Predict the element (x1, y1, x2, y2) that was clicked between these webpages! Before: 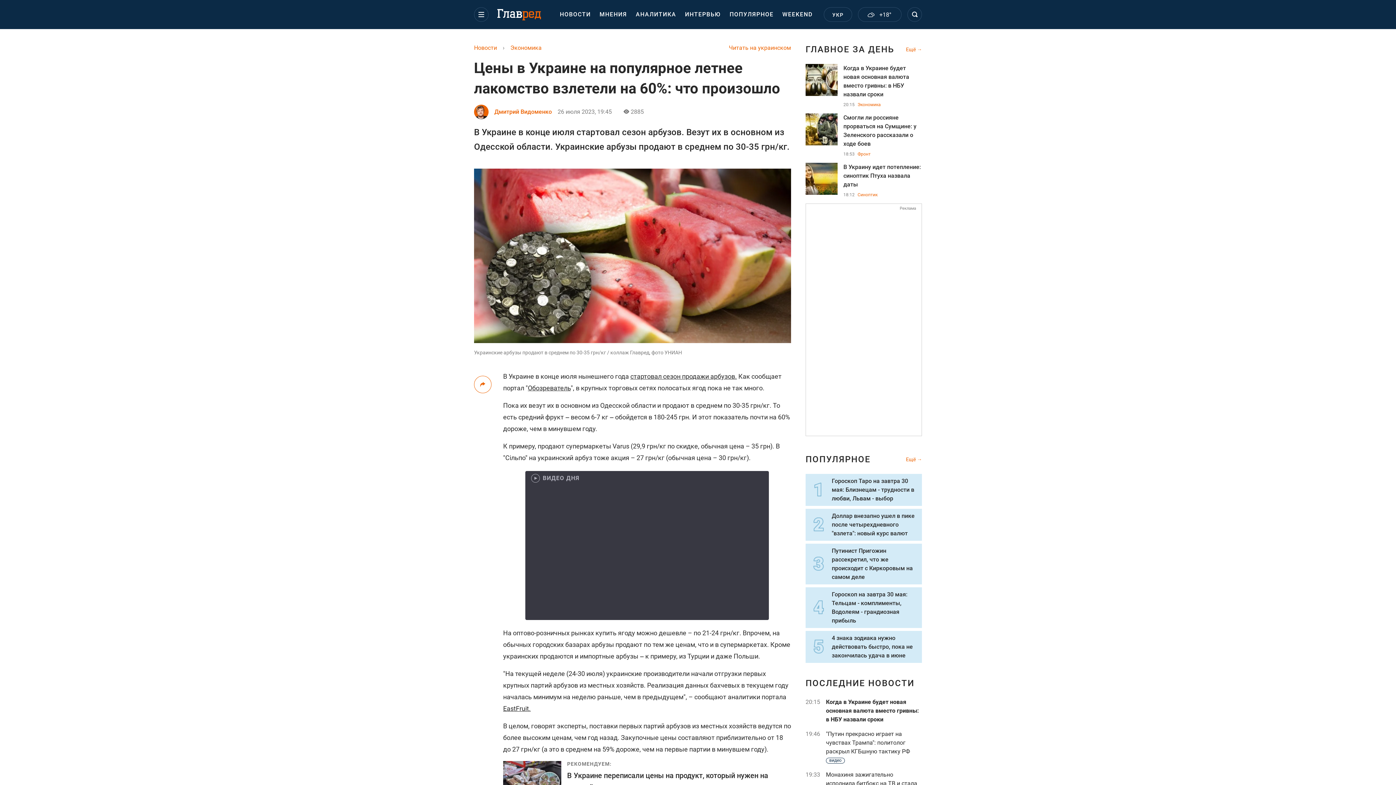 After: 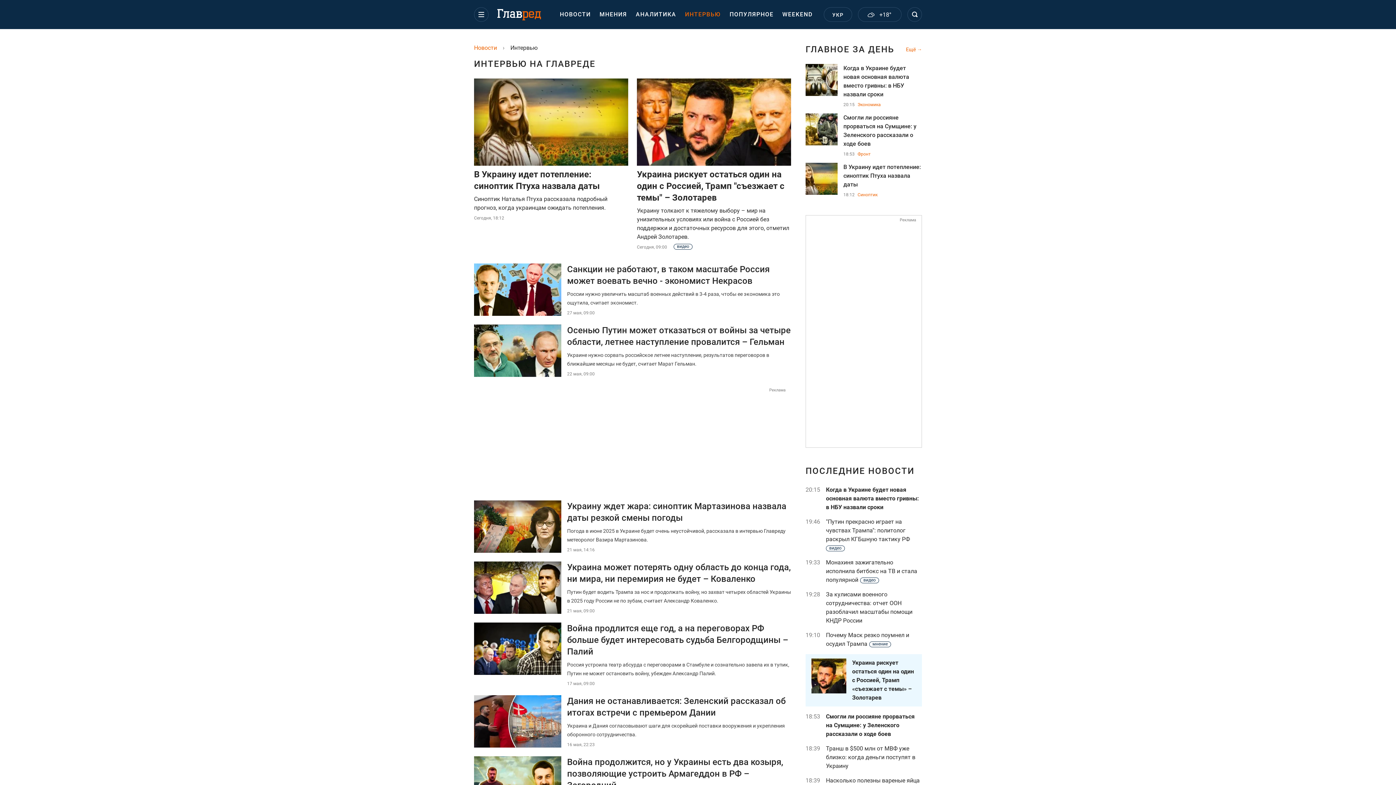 Action: bbox: (680, 0, 725, 29) label: ИНТЕРВЬЮ